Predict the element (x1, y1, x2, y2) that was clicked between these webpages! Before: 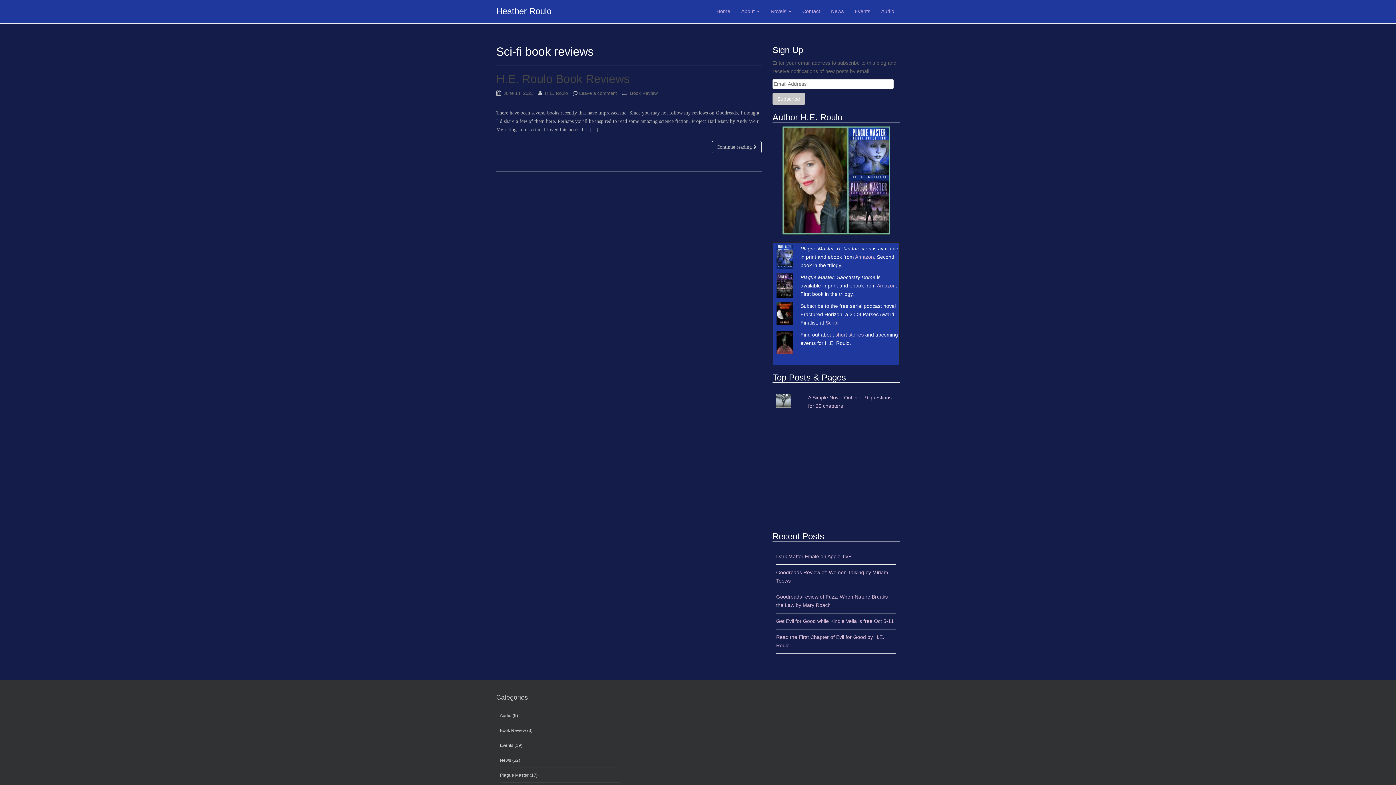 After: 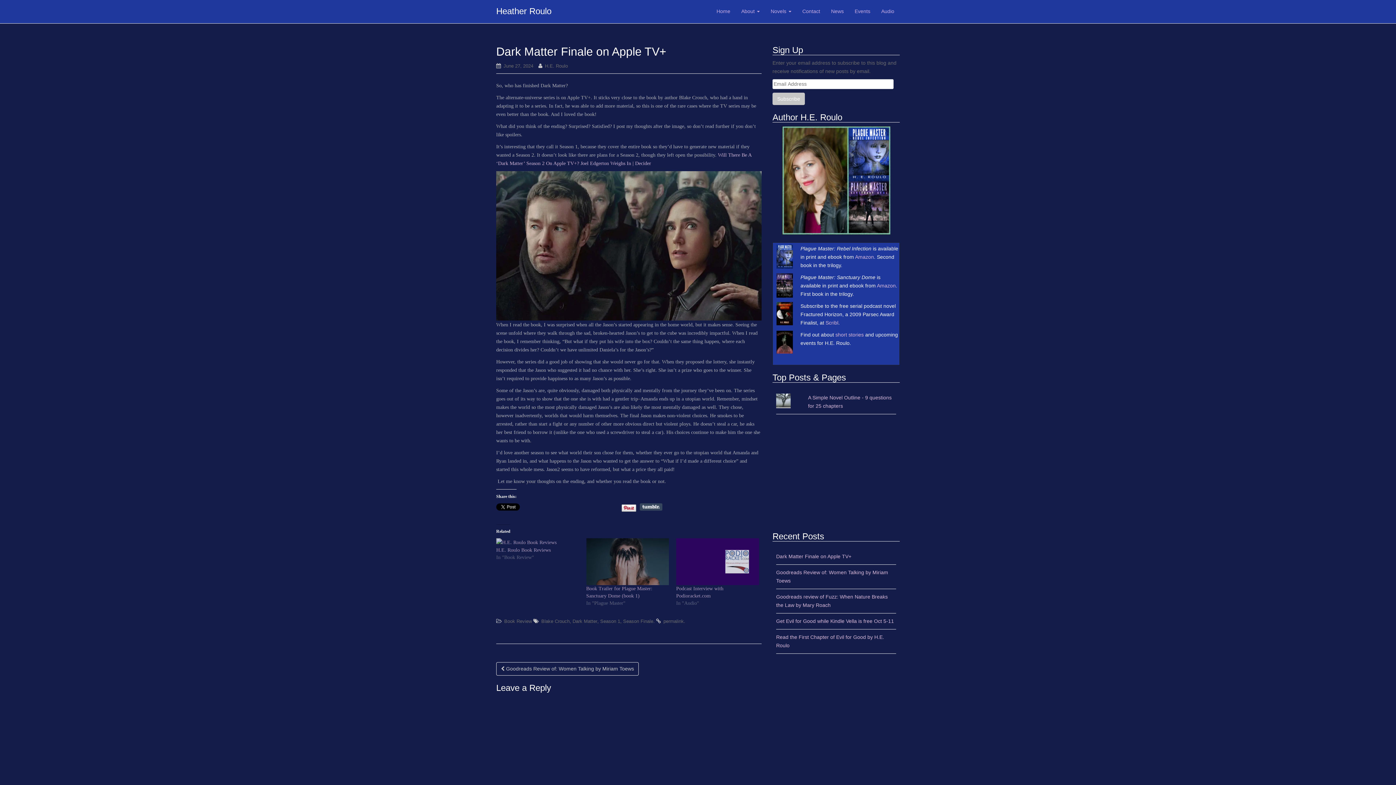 Action: bbox: (776, 553, 851, 559) label: Dark Matter Finale on Apple TV+